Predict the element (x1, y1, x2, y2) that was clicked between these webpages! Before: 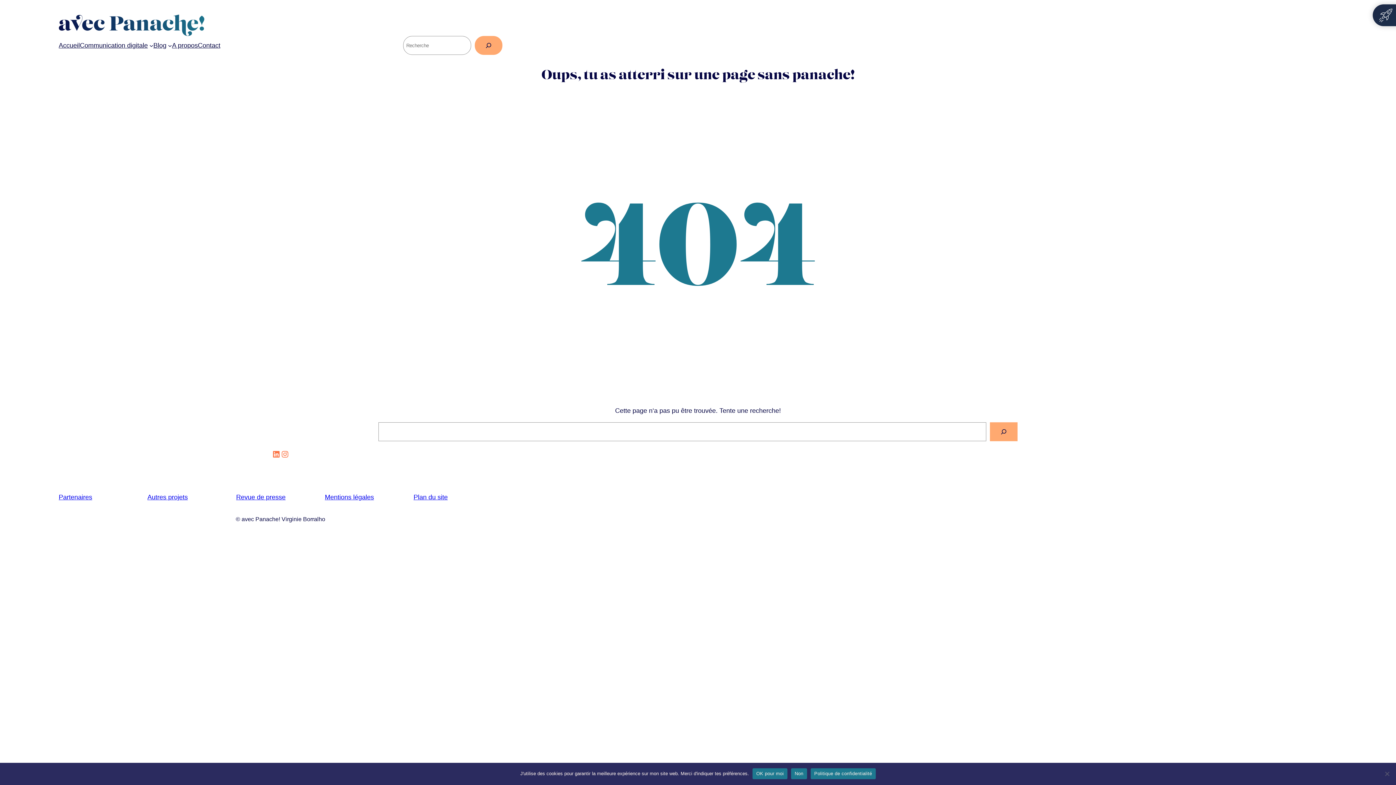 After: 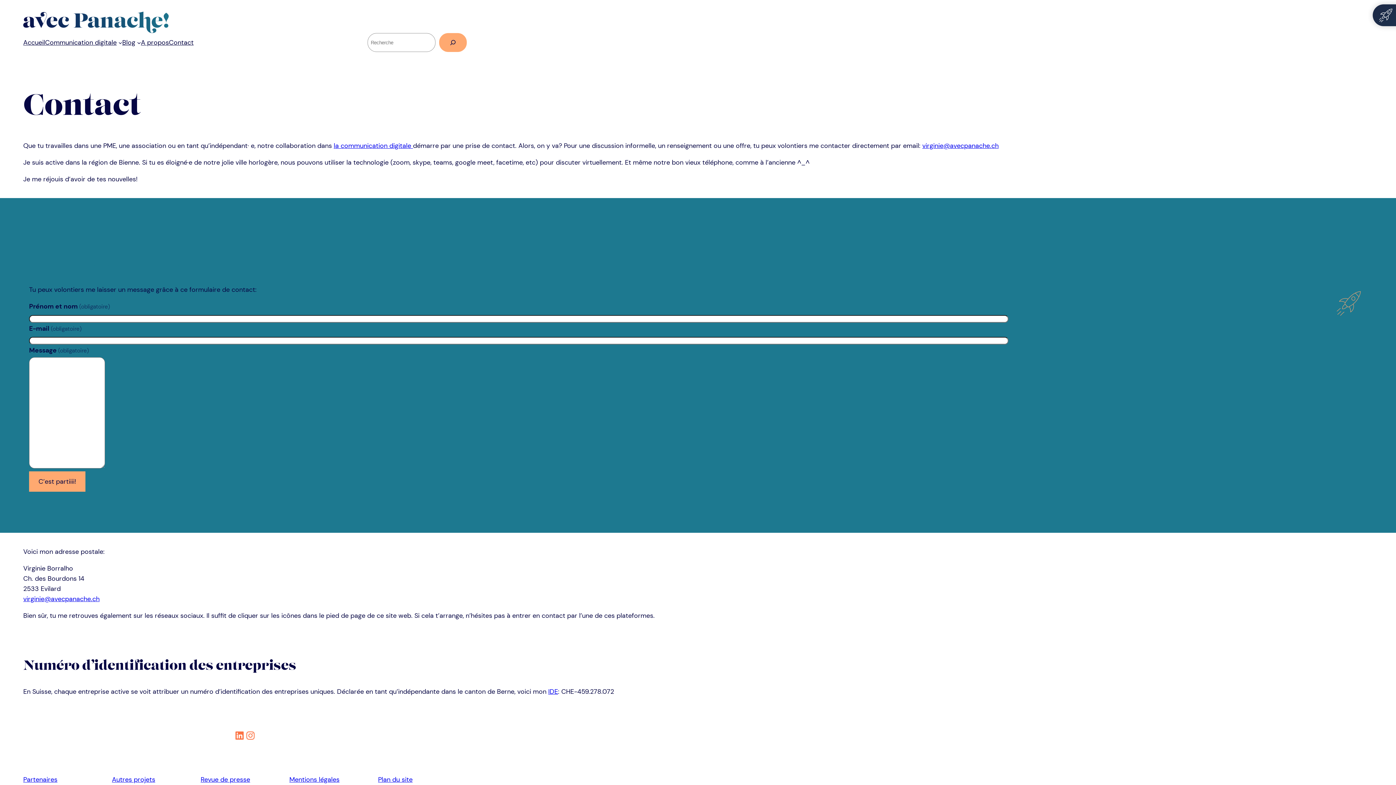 Action: bbox: (197, 40, 220, 50) label: Contact